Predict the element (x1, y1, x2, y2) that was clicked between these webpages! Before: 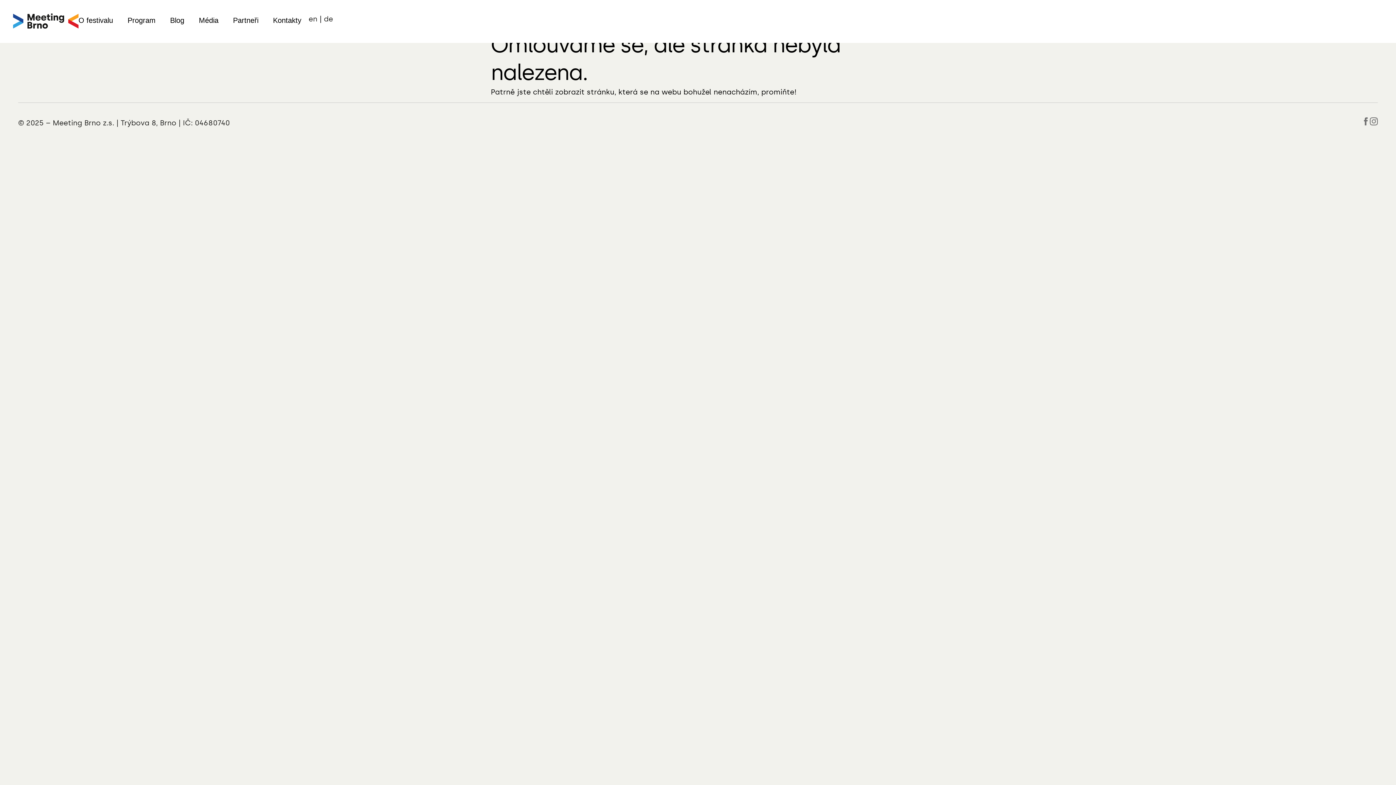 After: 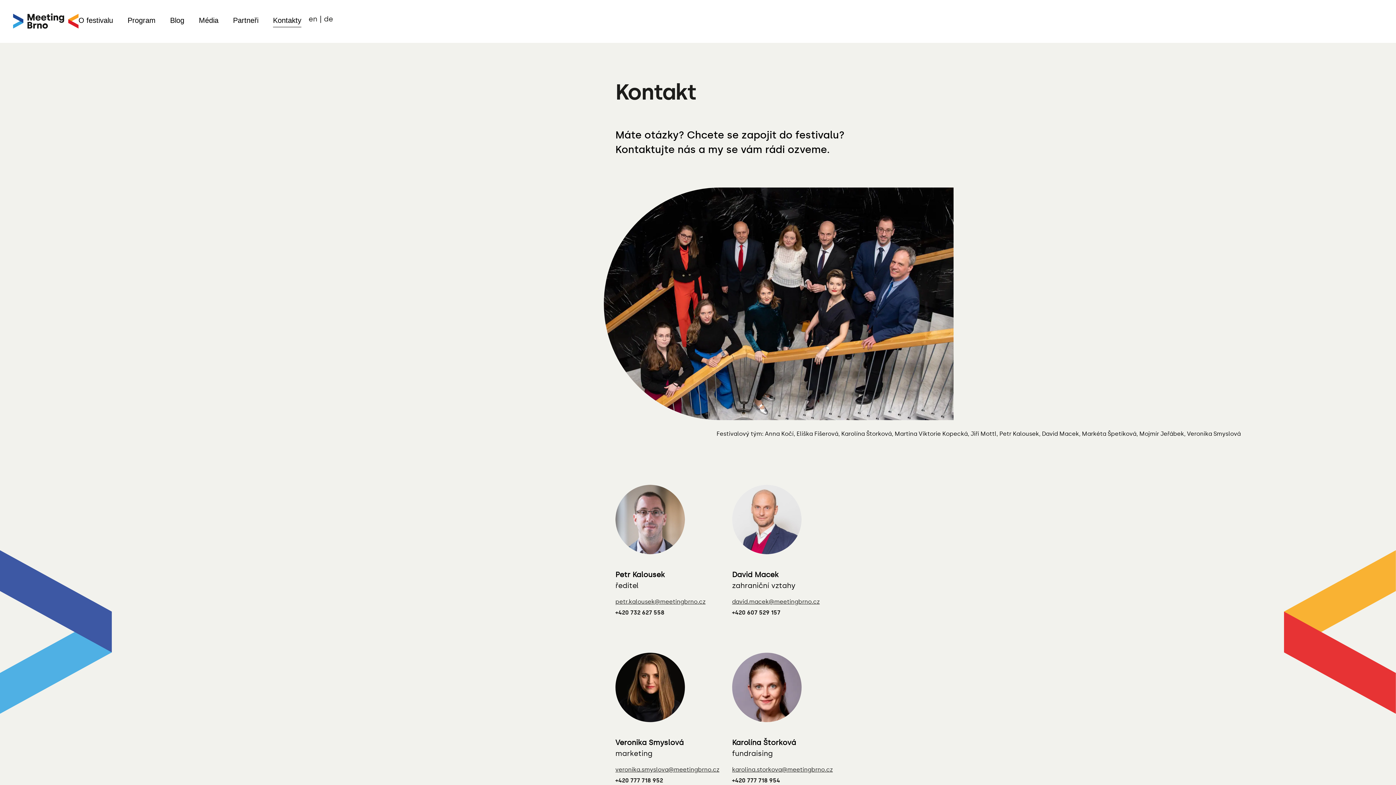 Action: label: Kontakty bbox: (273, 13, 301, 27)